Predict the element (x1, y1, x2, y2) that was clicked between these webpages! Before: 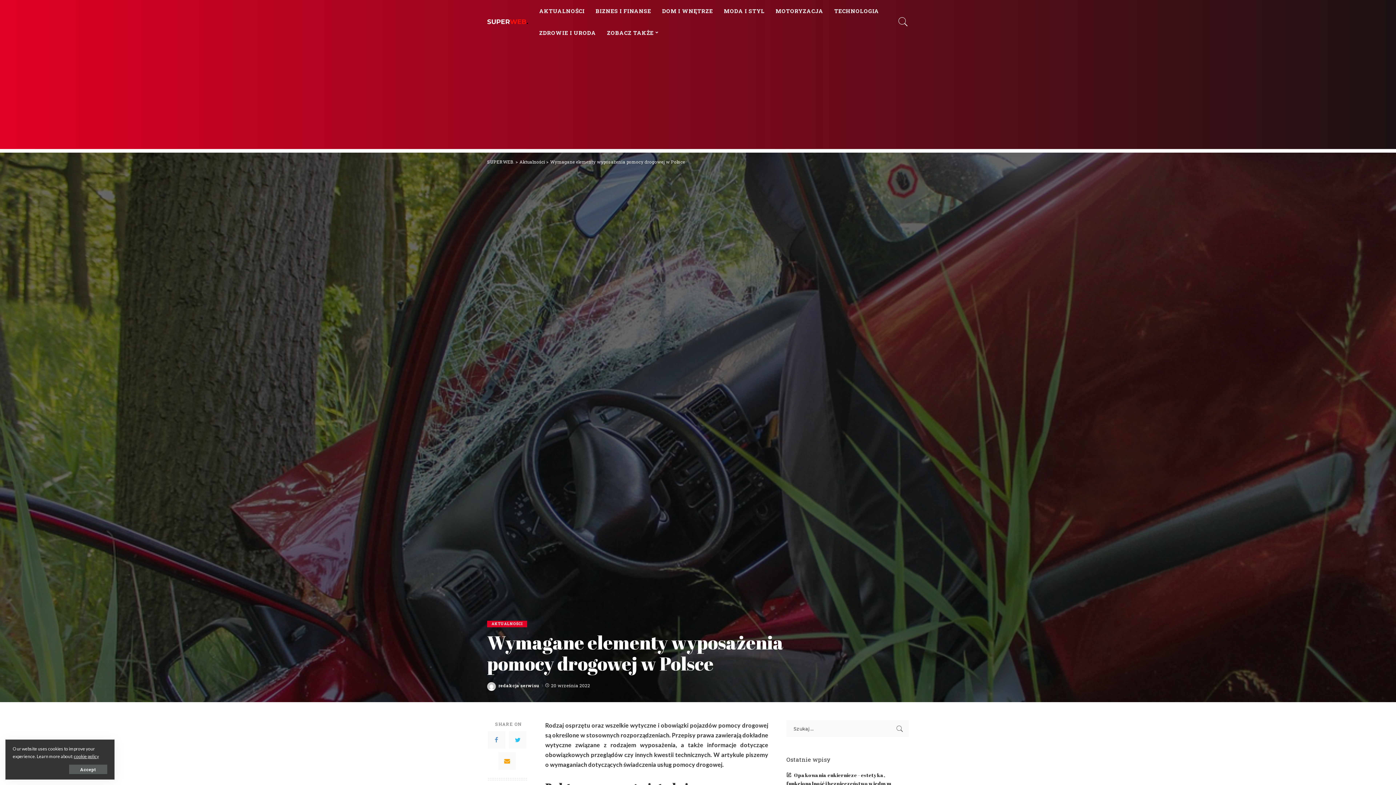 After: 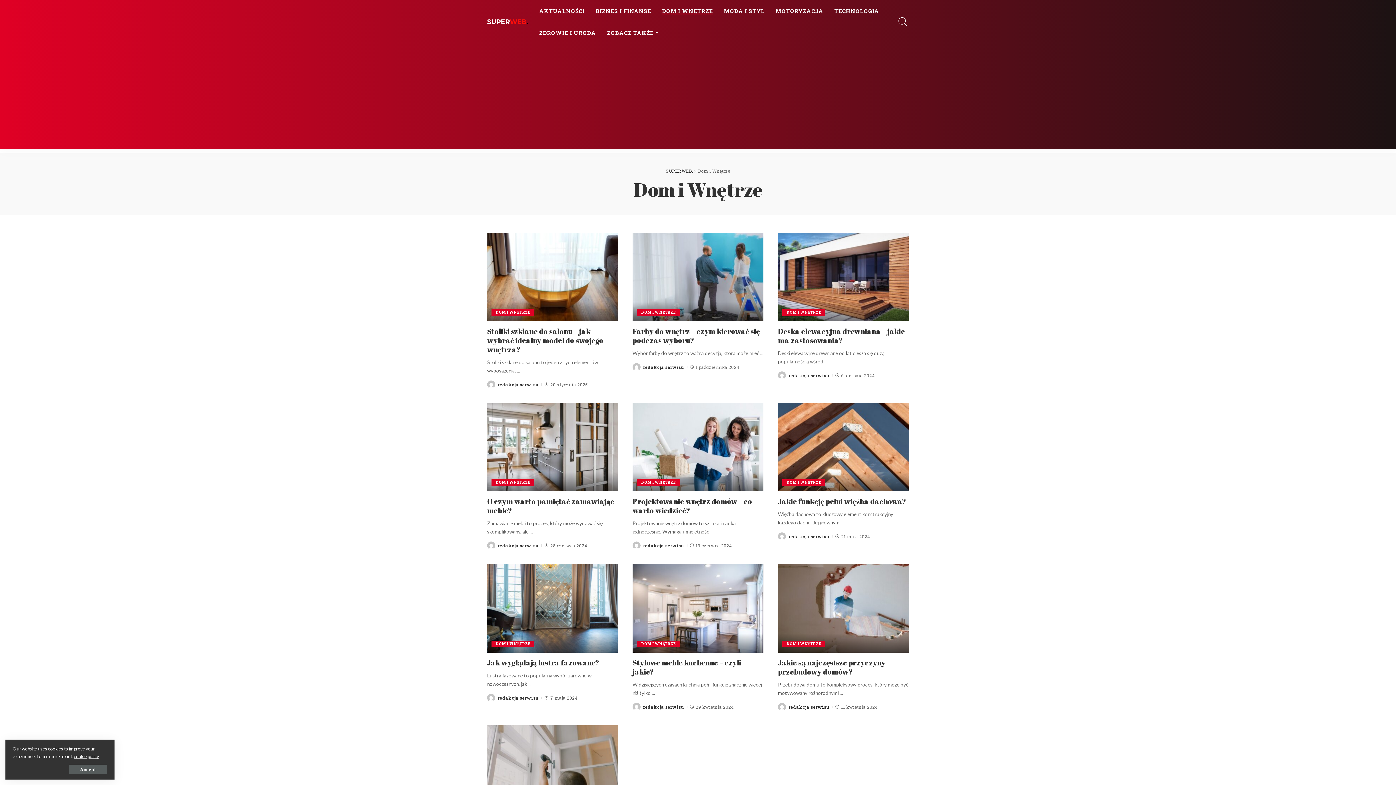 Action: label: DOM I WNĘTRZE bbox: (656, 0, 718, 21)